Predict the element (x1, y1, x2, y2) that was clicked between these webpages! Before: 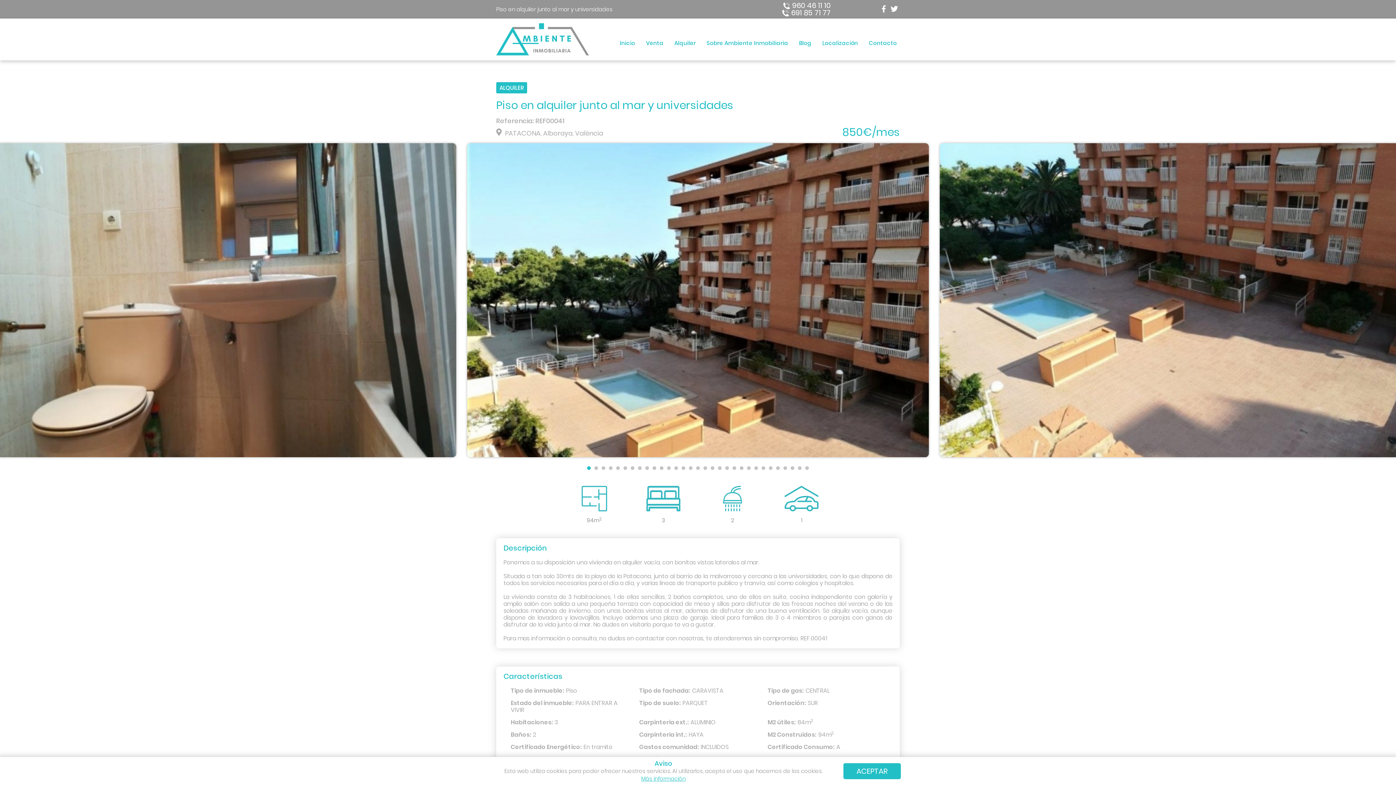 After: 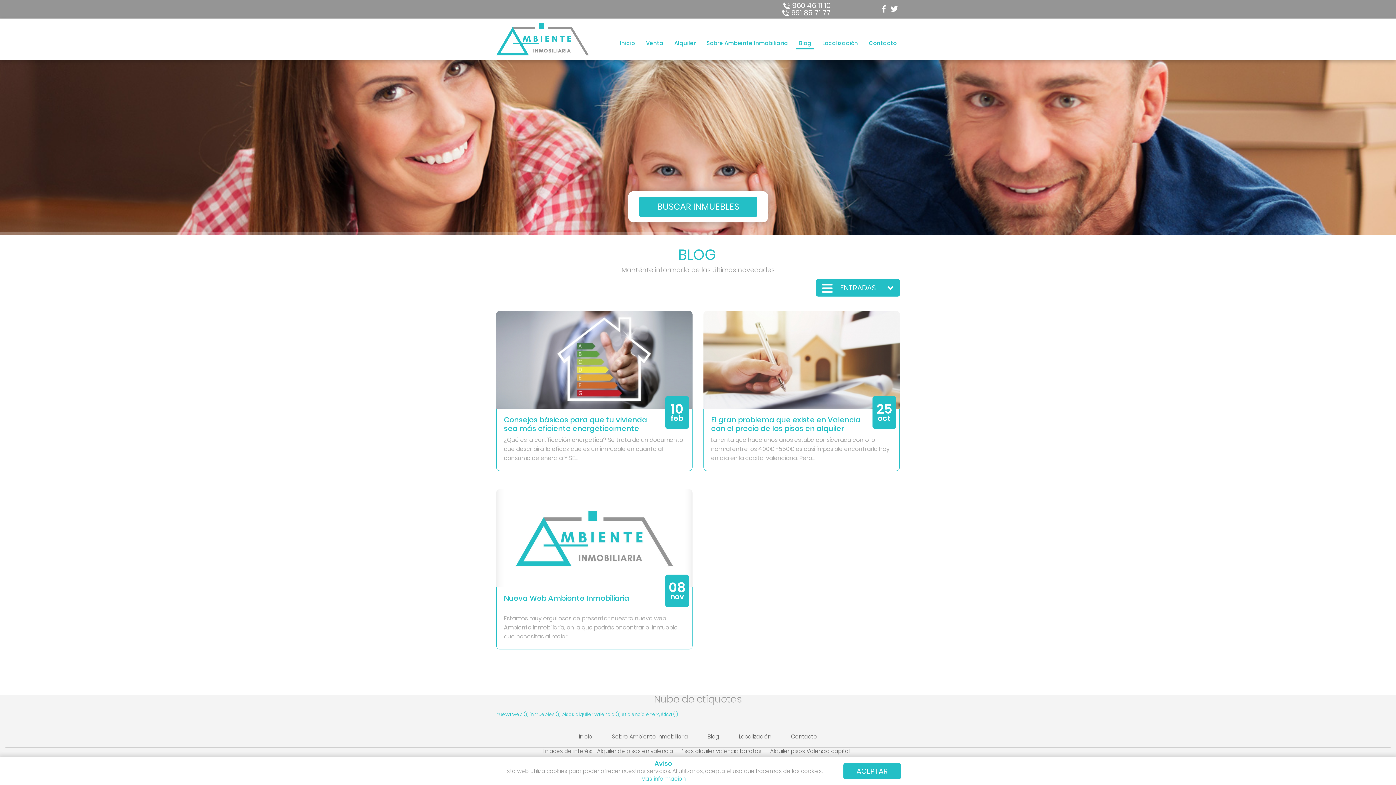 Action: bbox: (796, 36, 814, 49) label: Blog